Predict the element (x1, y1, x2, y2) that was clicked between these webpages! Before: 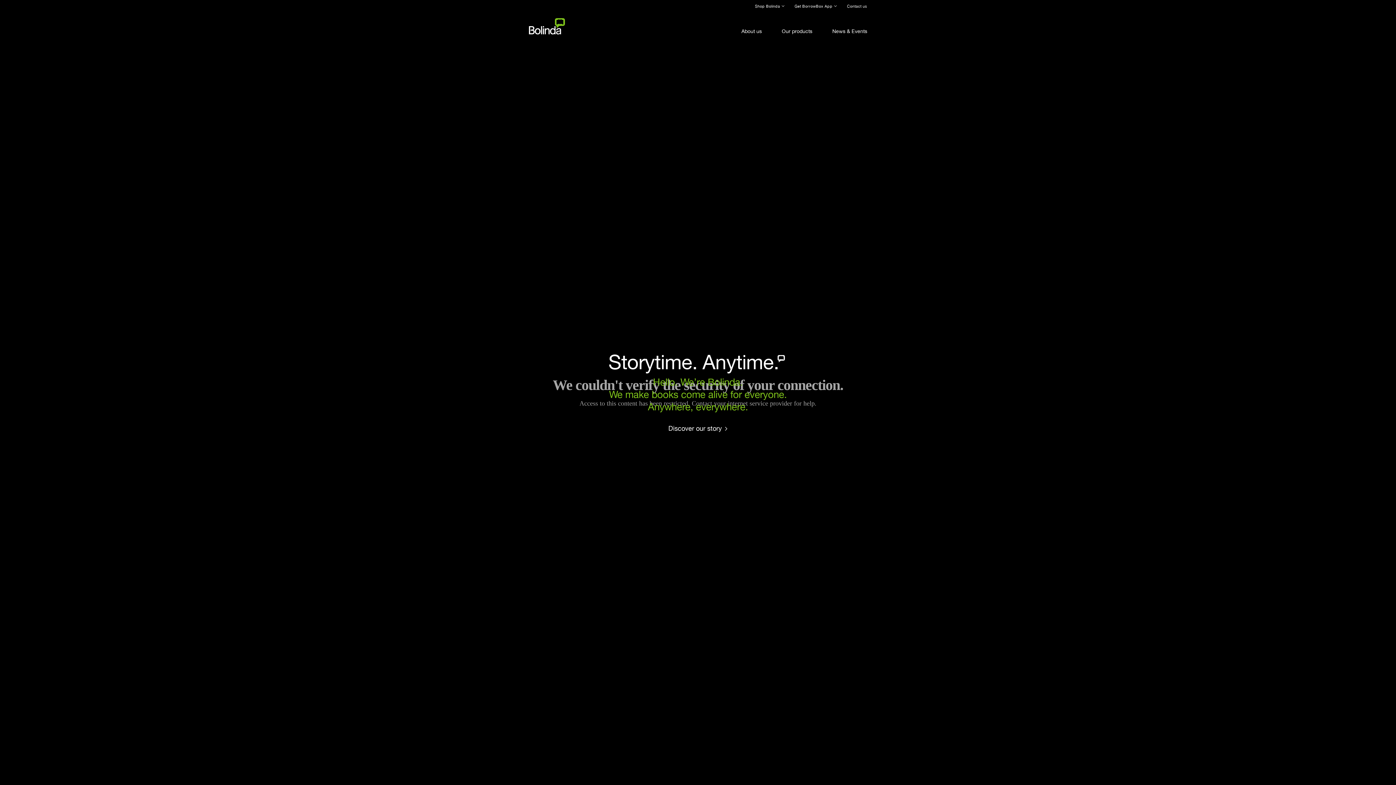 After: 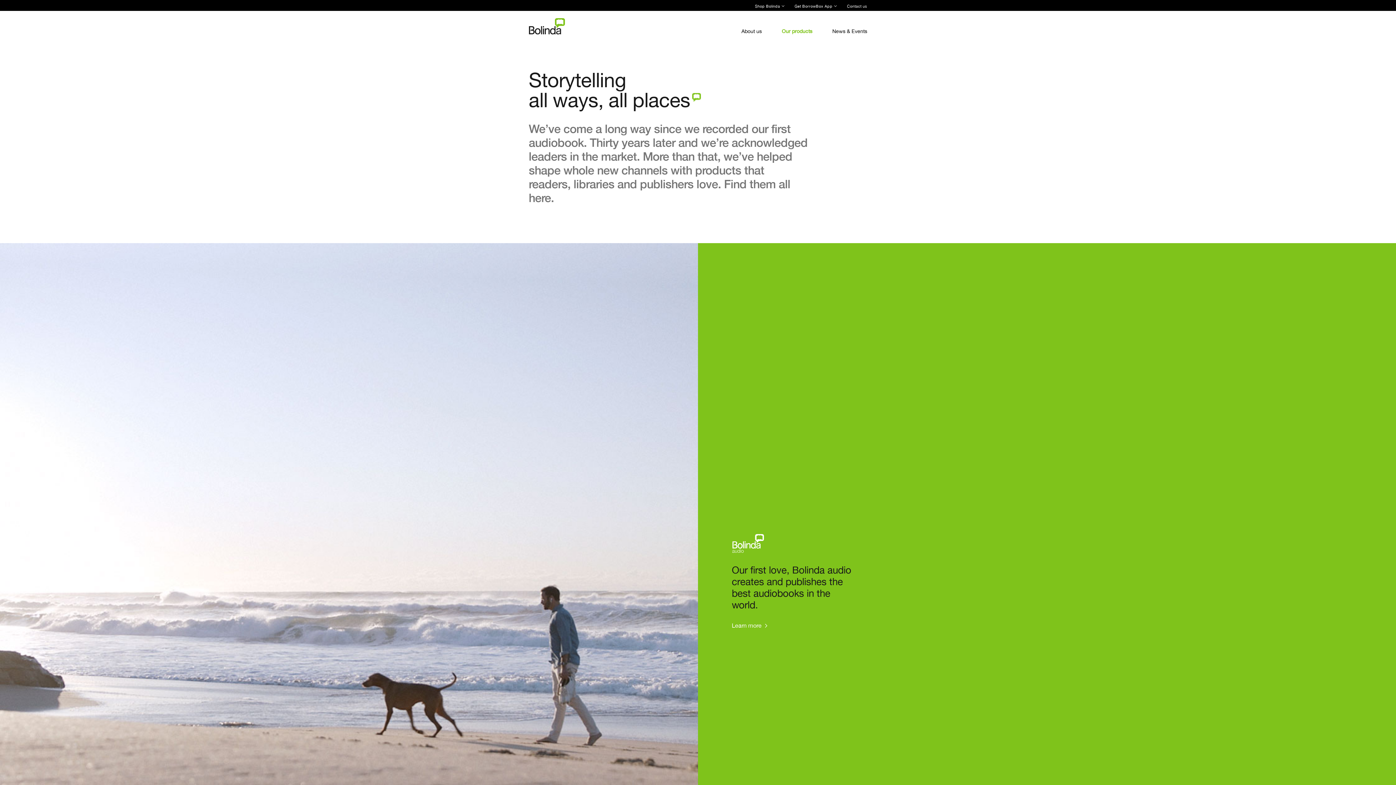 Action: bbox: (781, 22, 812, 34) label: Our products